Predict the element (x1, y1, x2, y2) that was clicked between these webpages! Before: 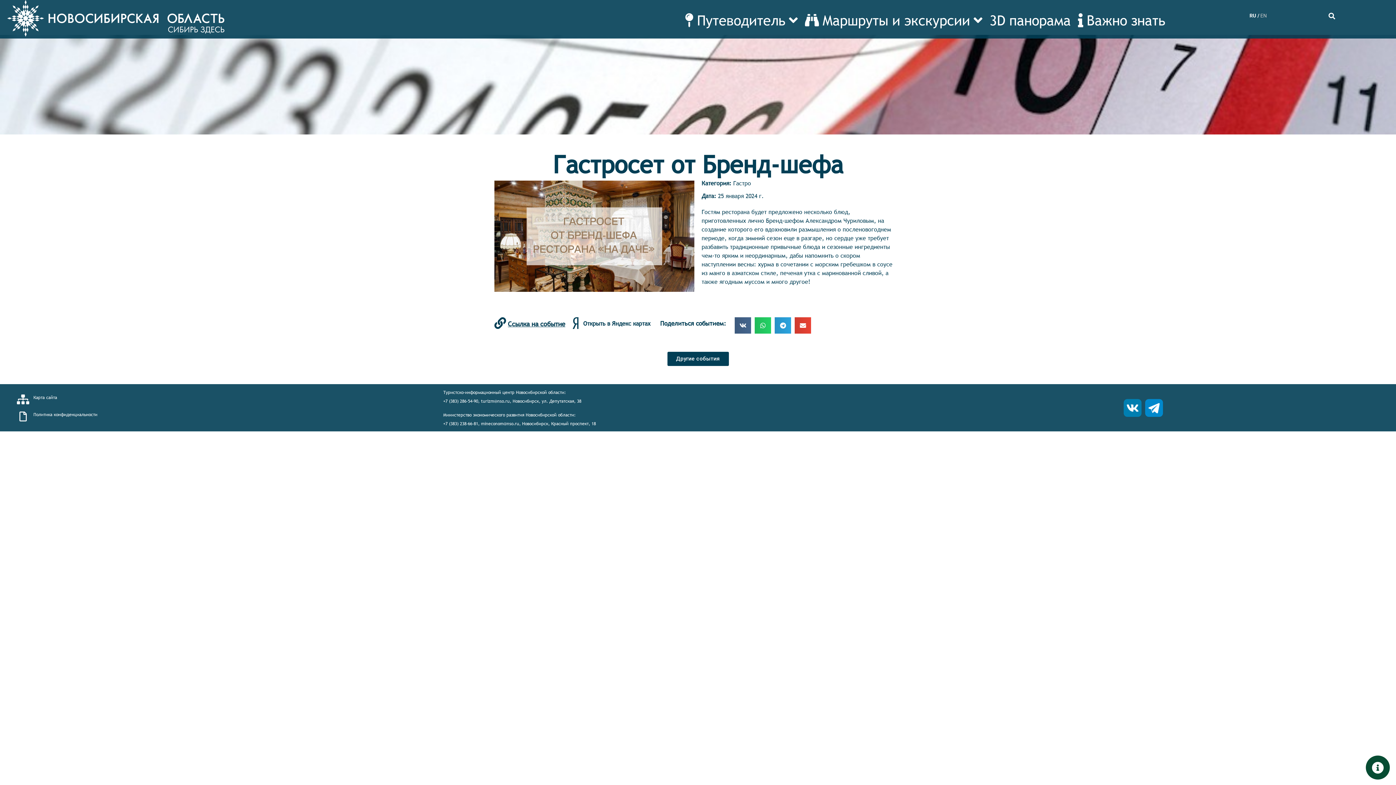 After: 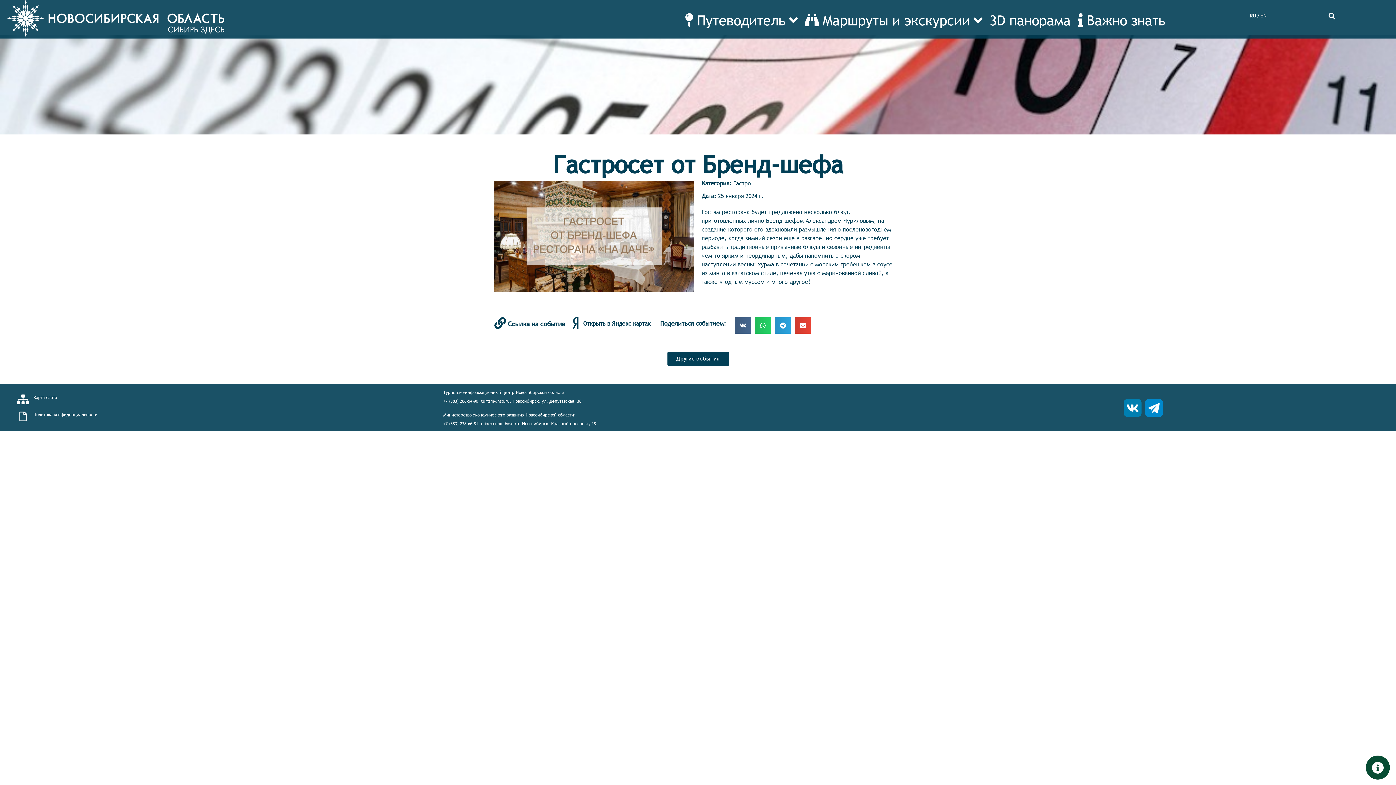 Action: bbox: (508, 319, 565, 328) label: Ссылка на событие